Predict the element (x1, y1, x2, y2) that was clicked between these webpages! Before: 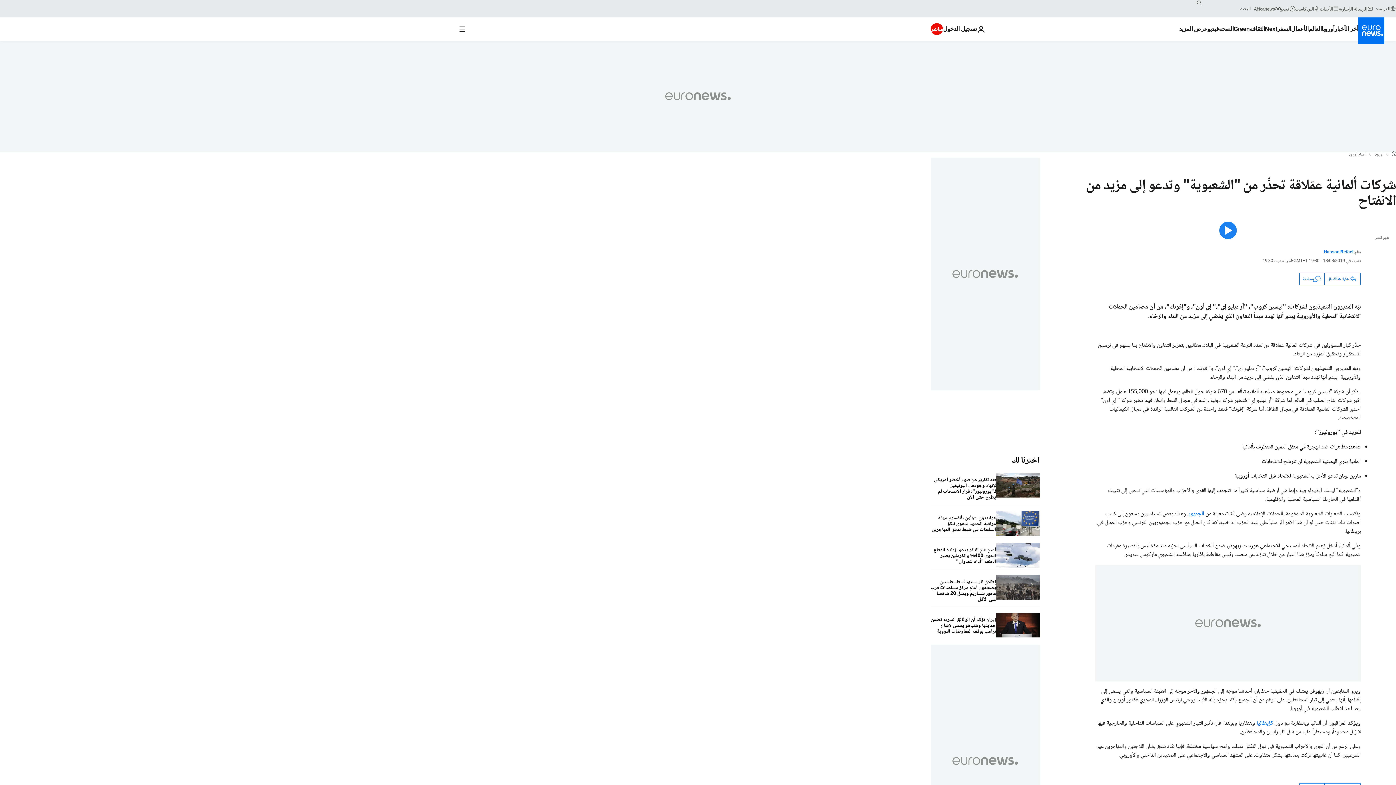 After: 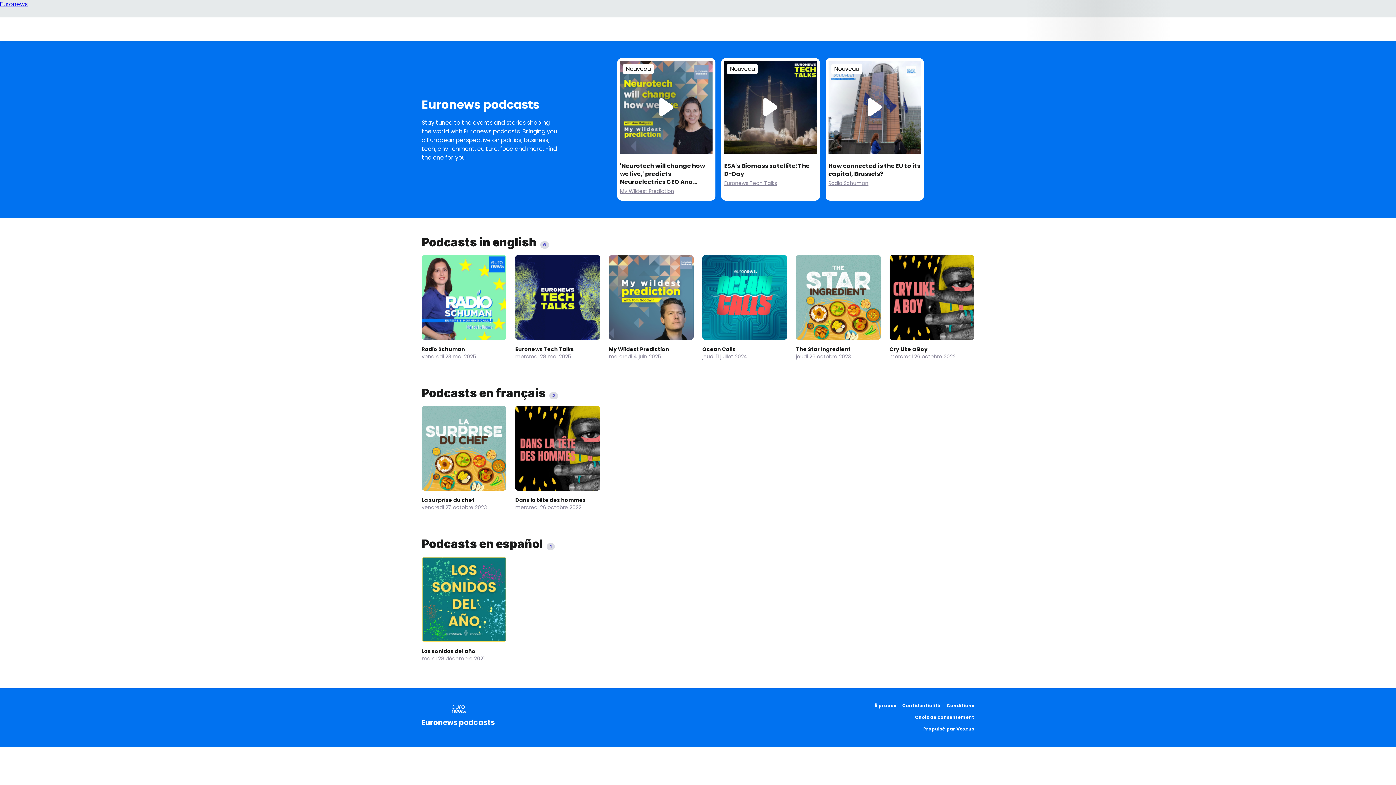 Action: label: البودكاست bbox: (1295, 5, 1320, 11)